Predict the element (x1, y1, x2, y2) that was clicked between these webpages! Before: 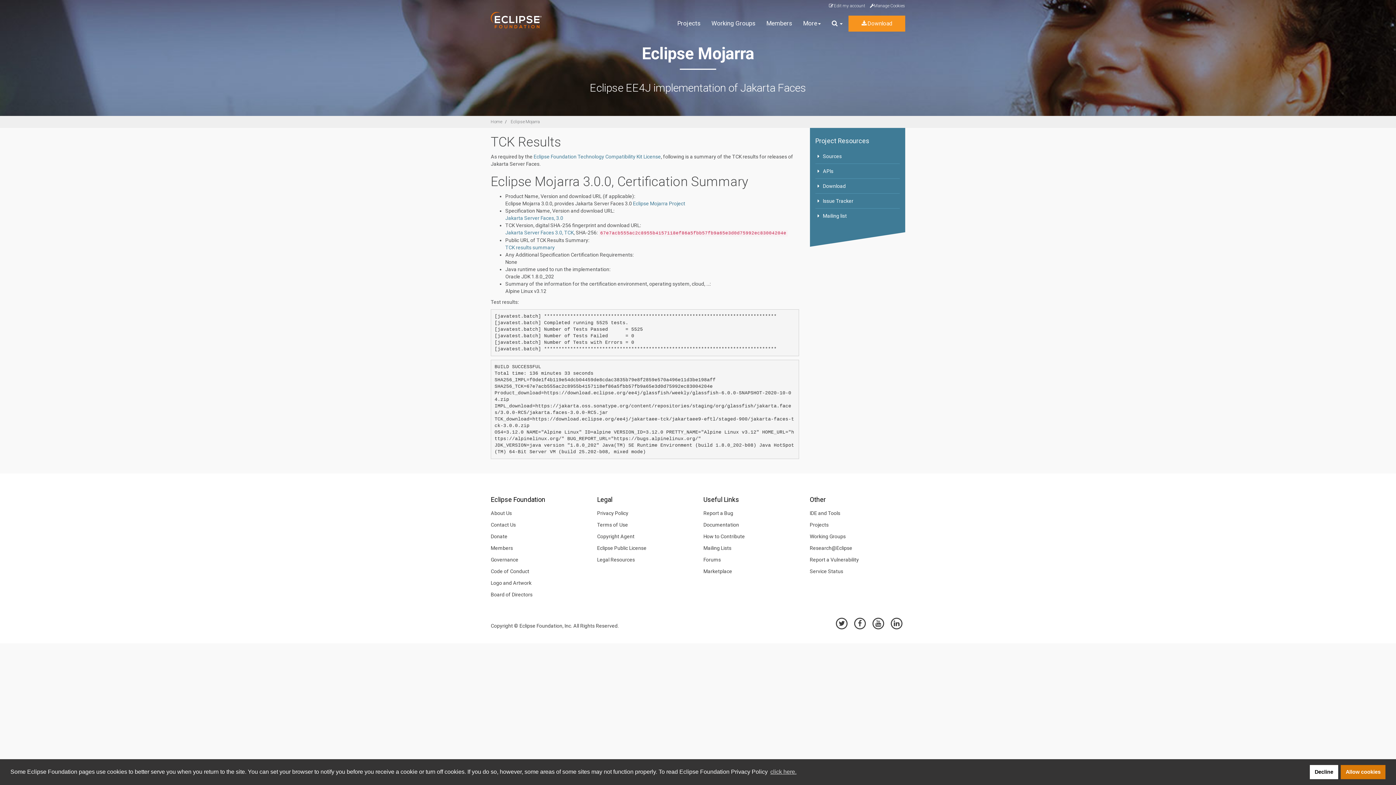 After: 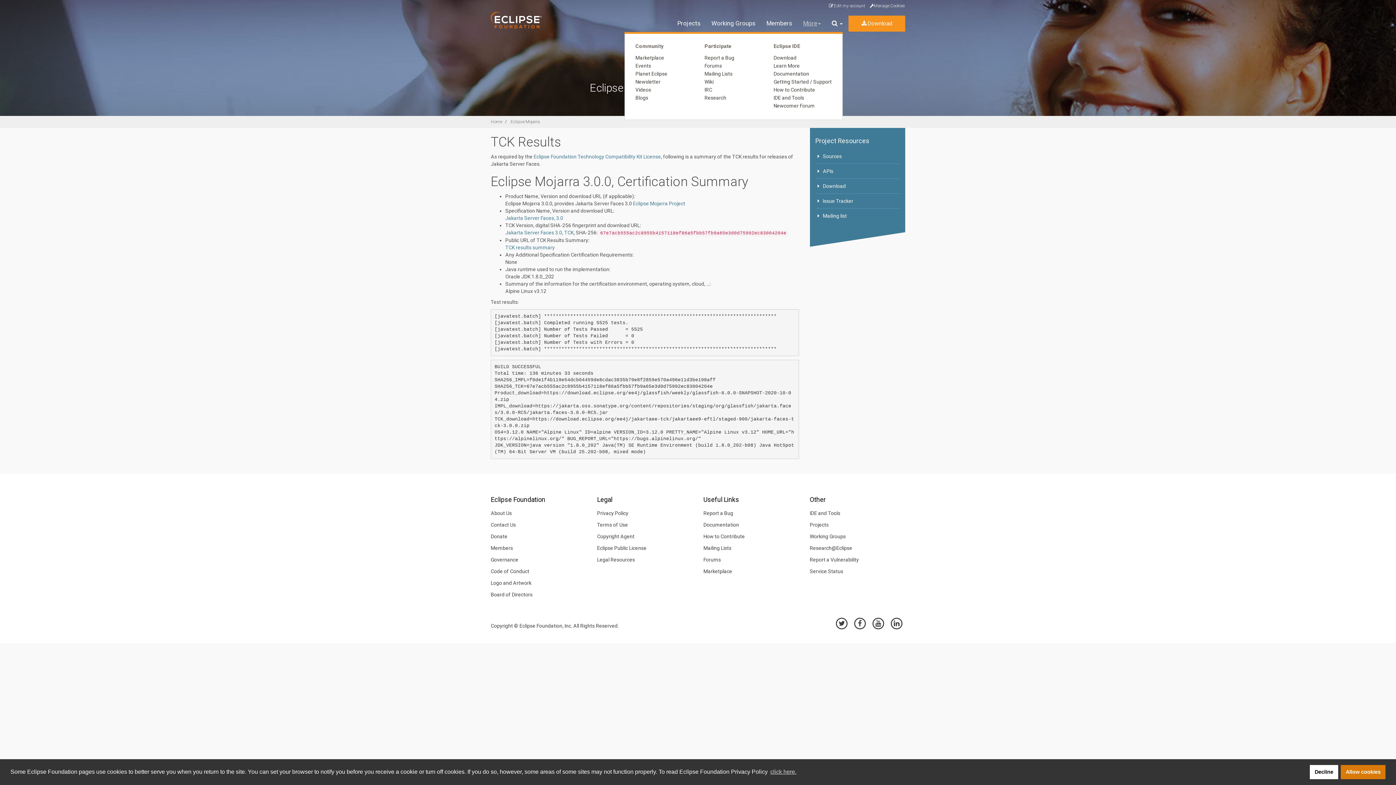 Action: label: More bbox: (803, 19, 821, 27)